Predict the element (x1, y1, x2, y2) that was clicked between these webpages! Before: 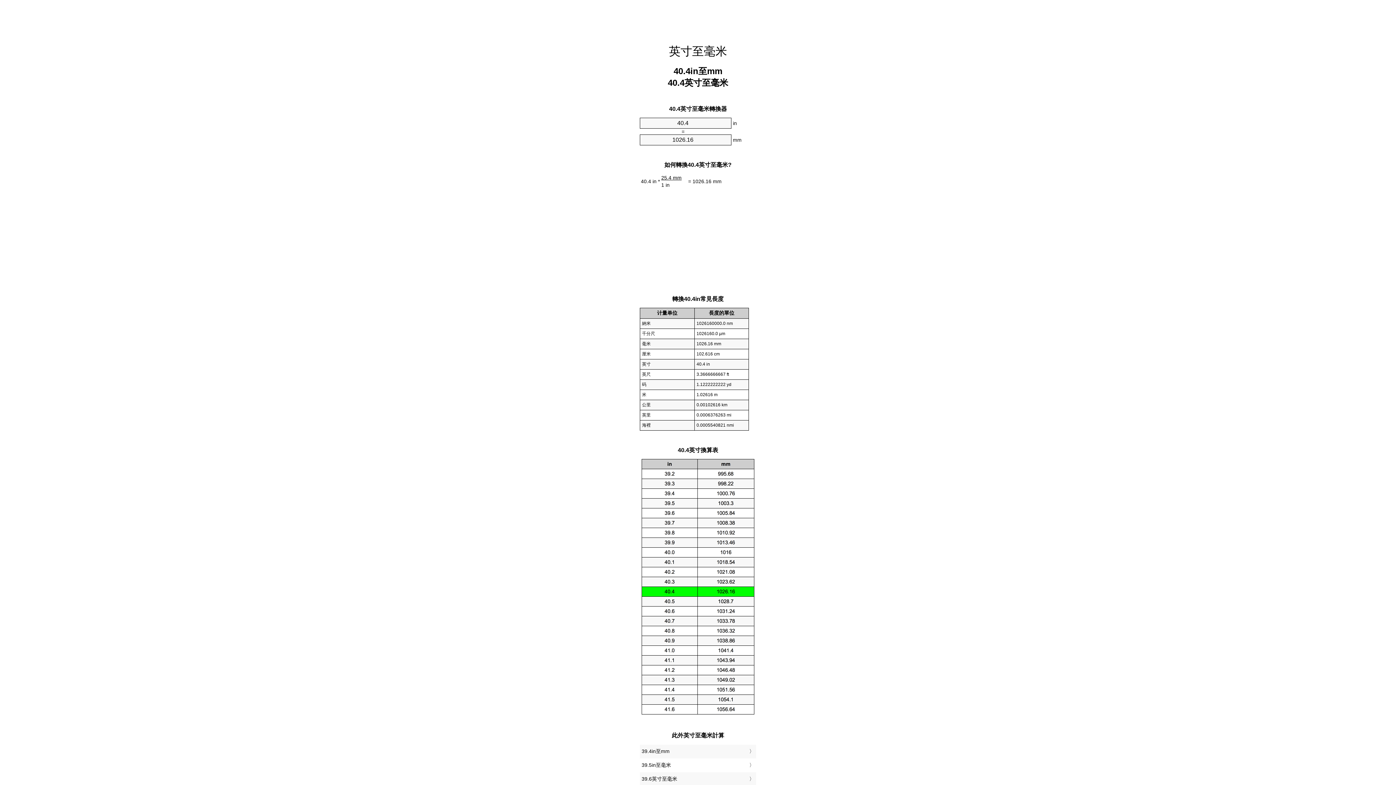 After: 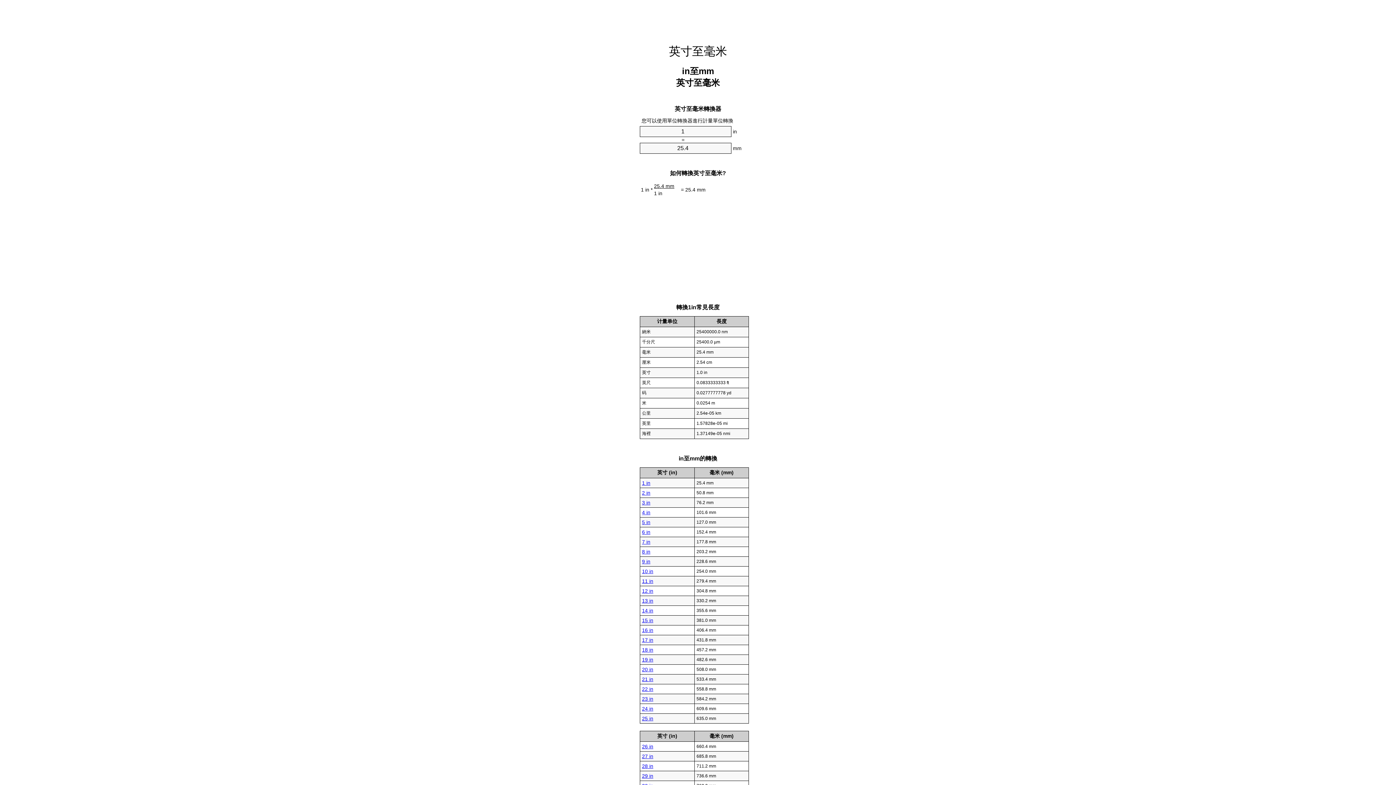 Action: bbox: (669, 44, 727, 57) label: 英寸至毫米